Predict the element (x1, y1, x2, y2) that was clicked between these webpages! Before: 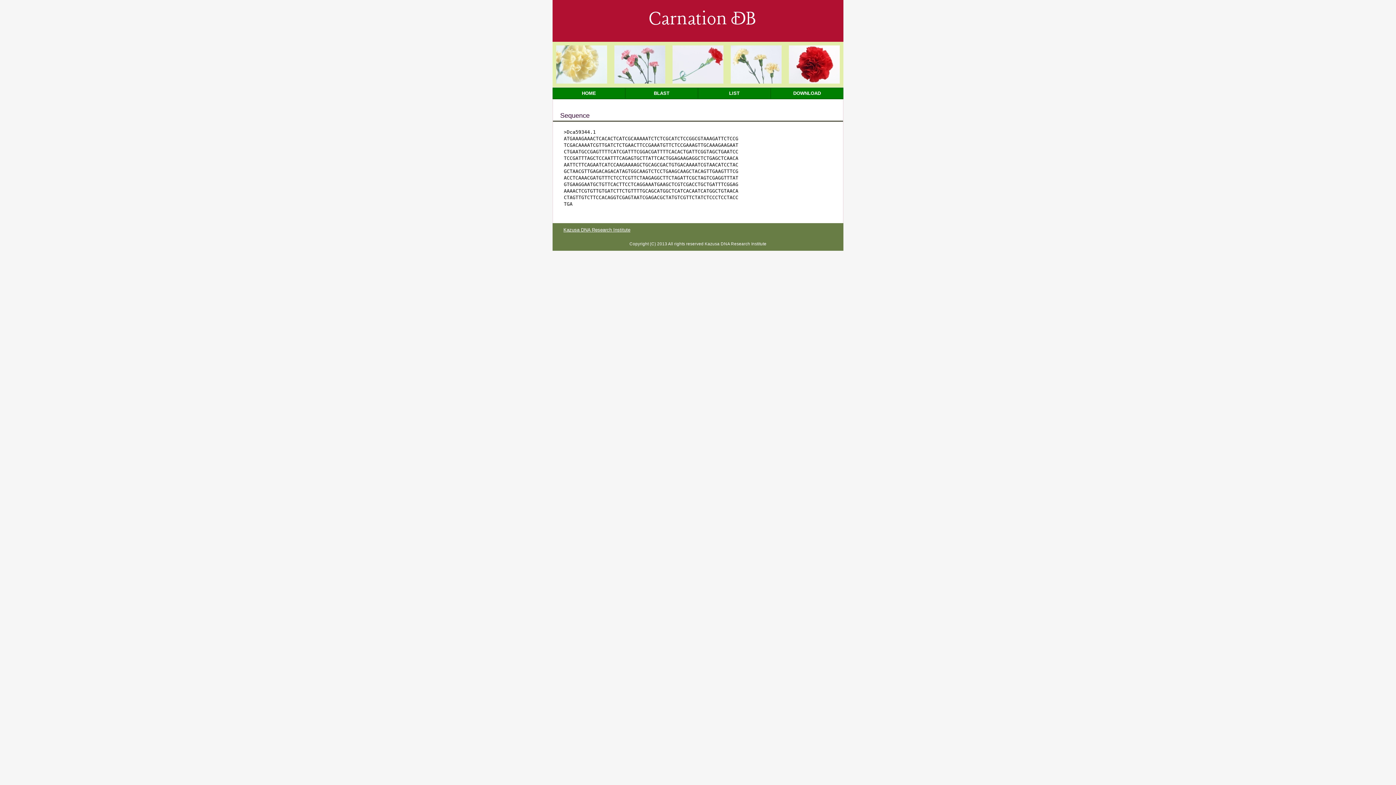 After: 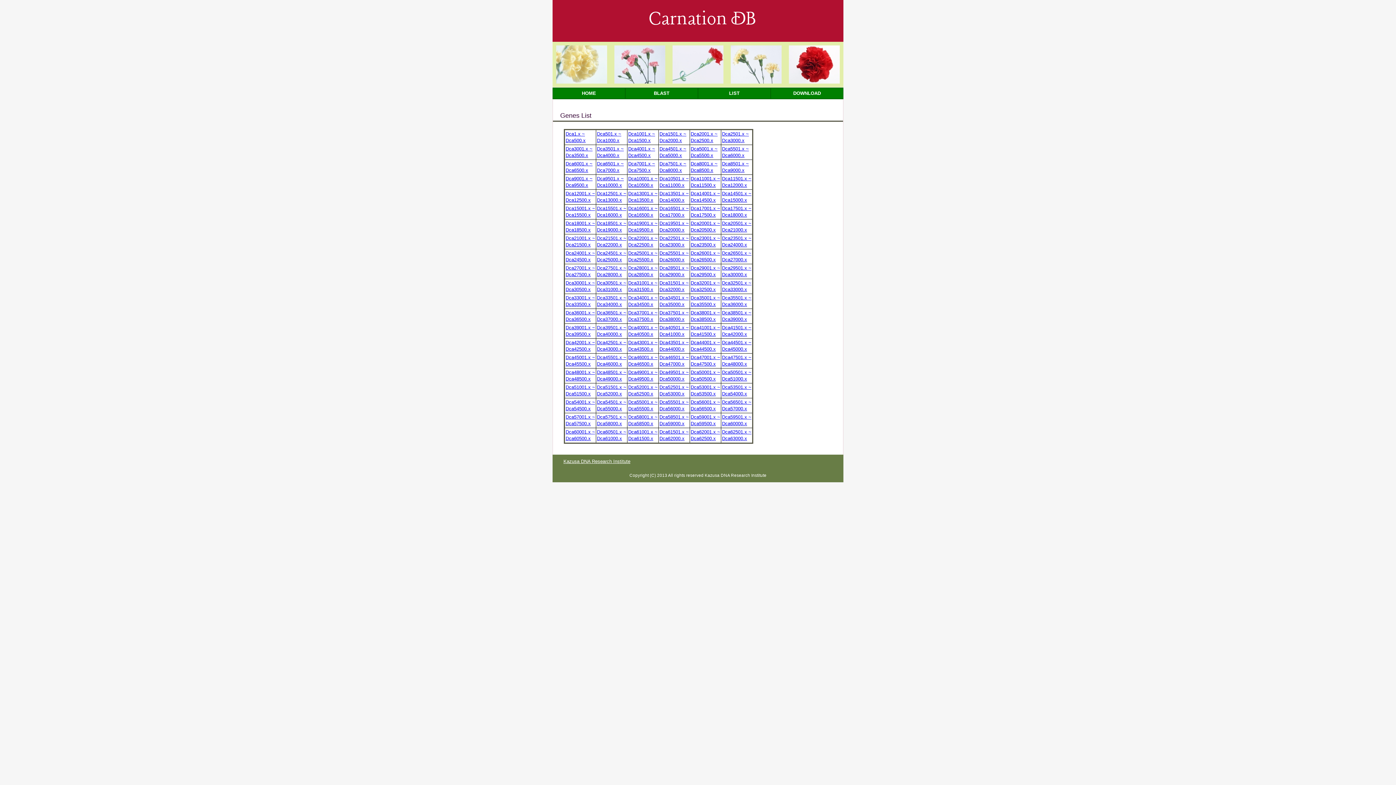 Action: label: LIST bbox: (698, 87, 770, 99)